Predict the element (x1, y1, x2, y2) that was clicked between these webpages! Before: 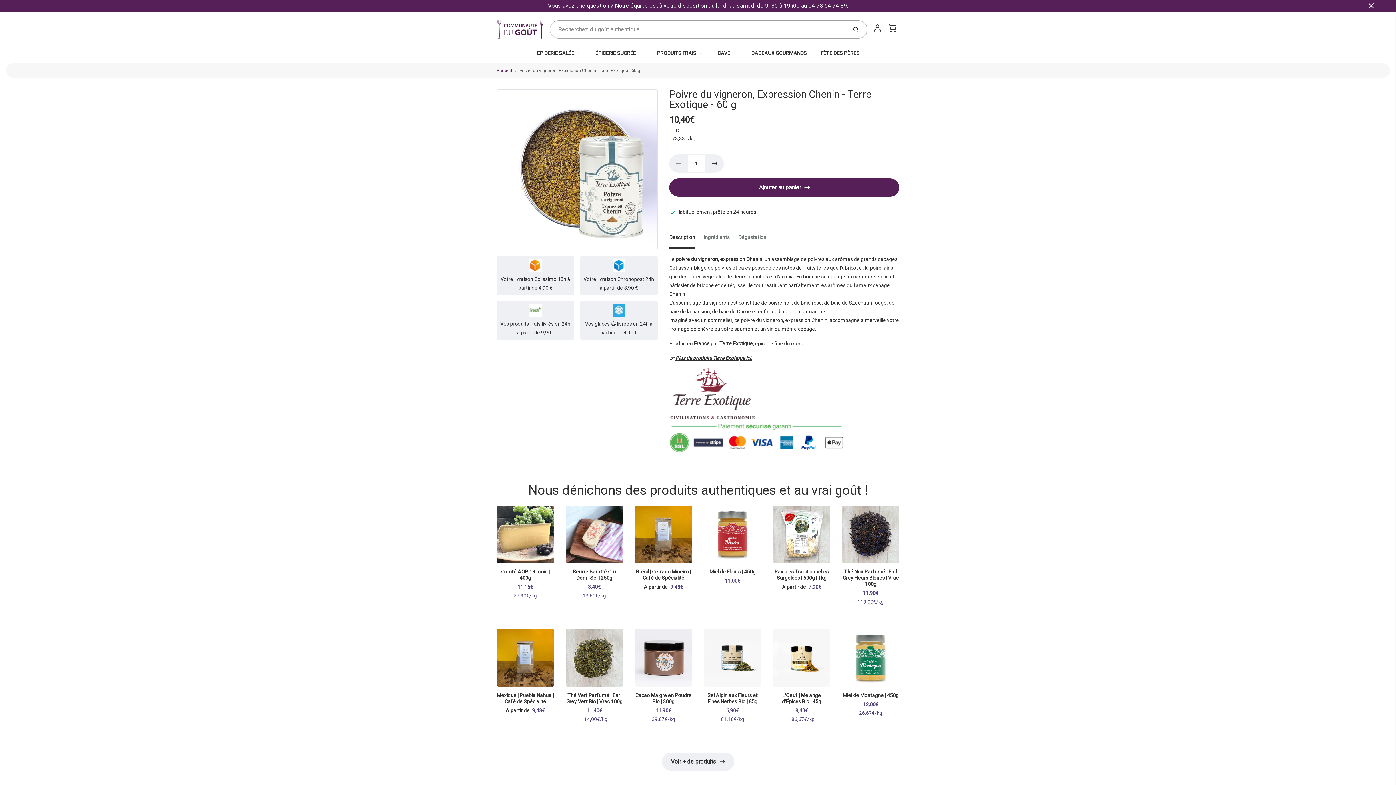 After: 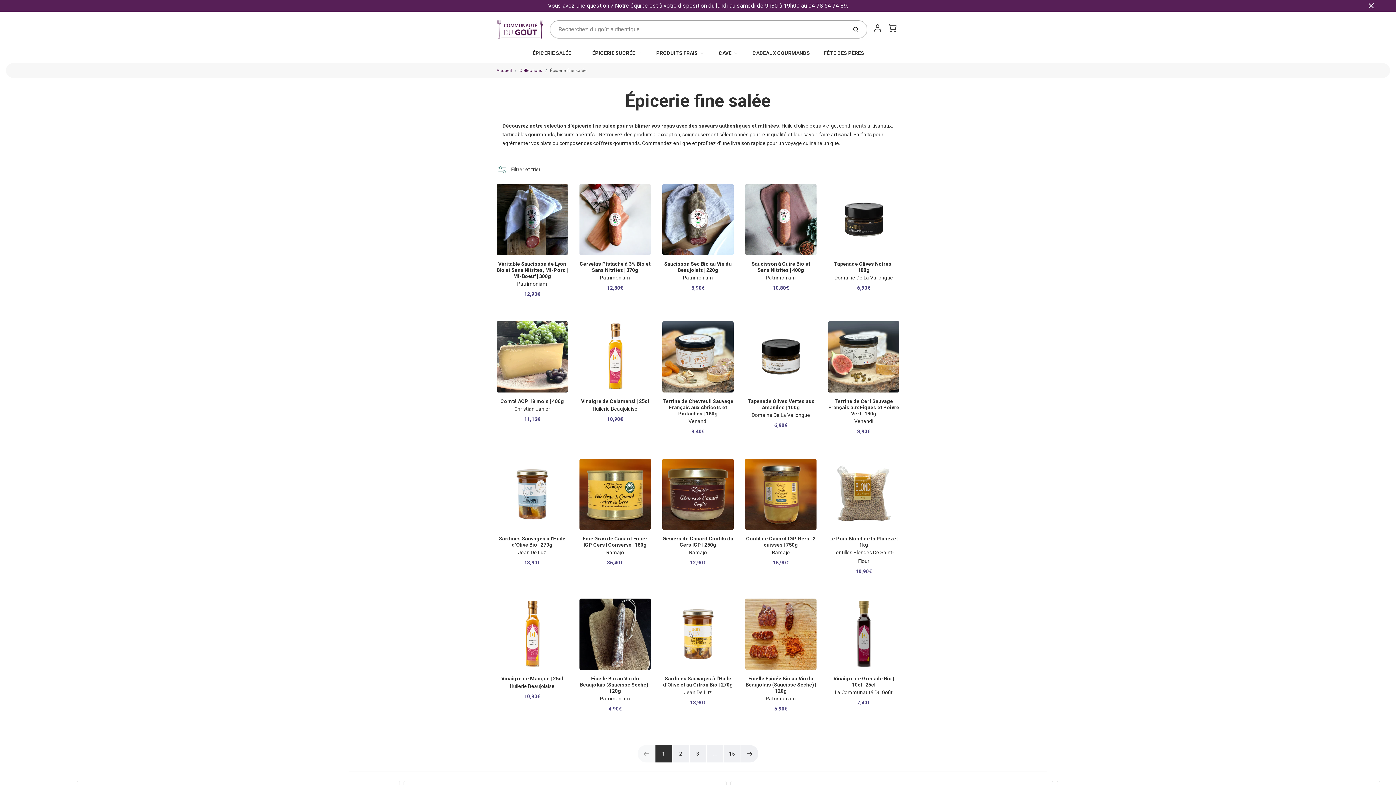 Action: bbox: (530, 42, 588, 63) label: ÉPICERIE SALÉE